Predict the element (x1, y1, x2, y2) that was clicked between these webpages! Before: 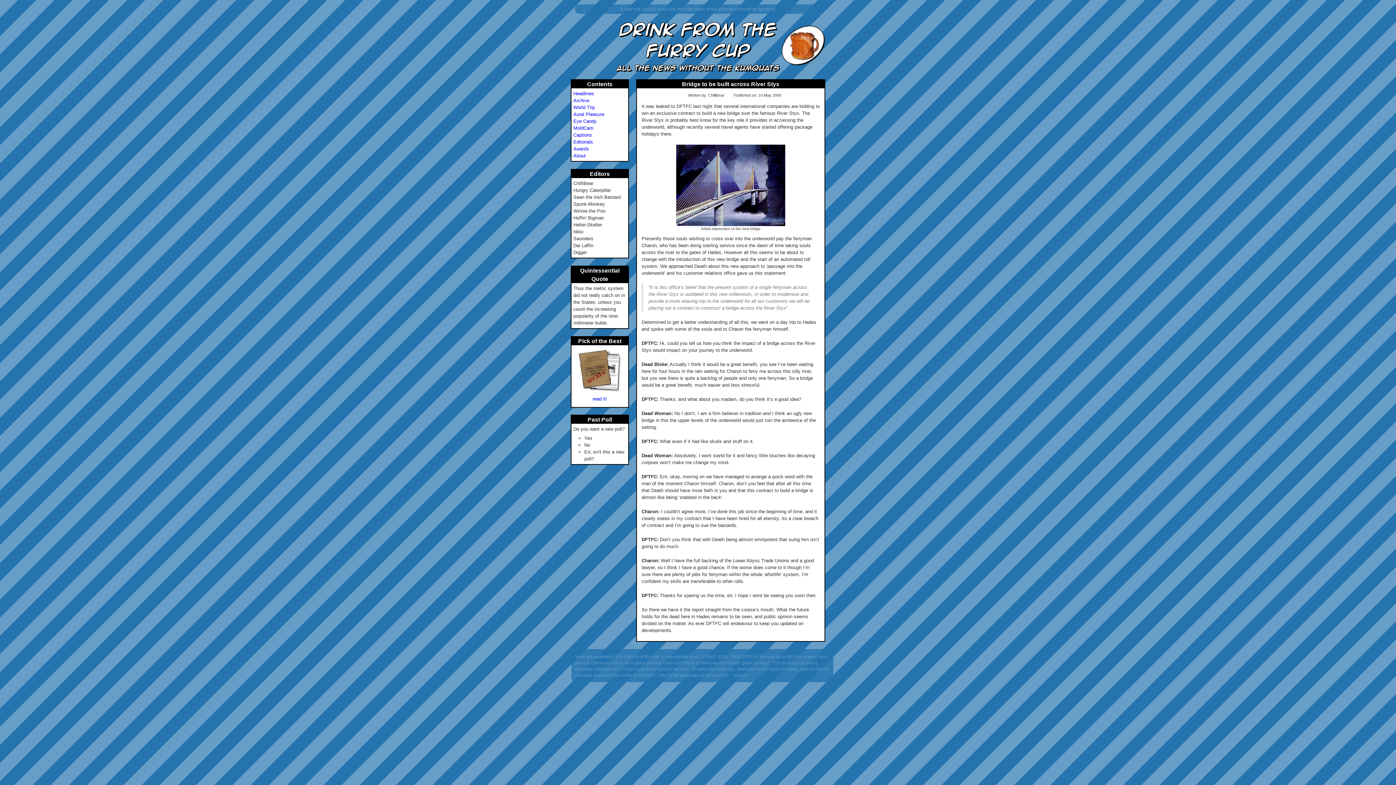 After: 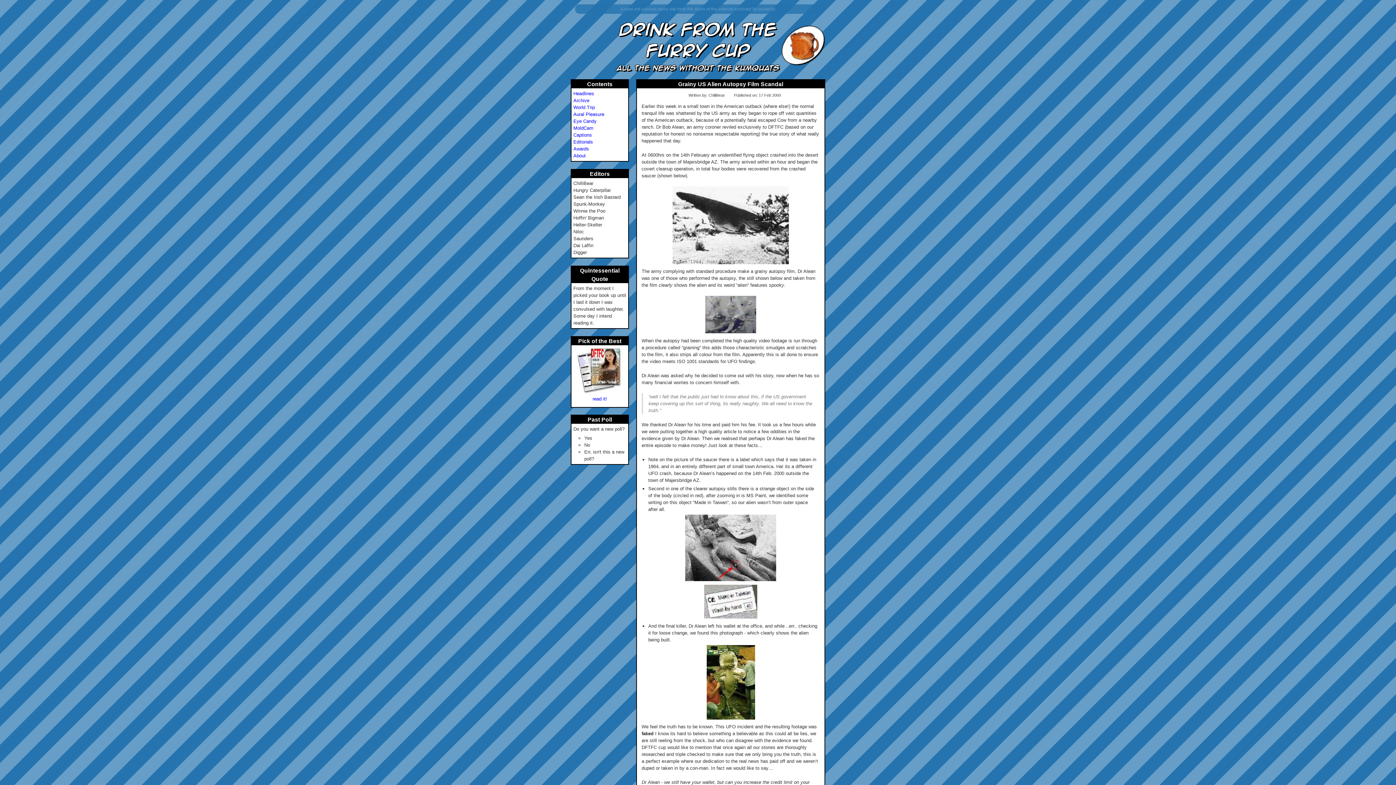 Action: bbox: (574, 367, 625, 372)